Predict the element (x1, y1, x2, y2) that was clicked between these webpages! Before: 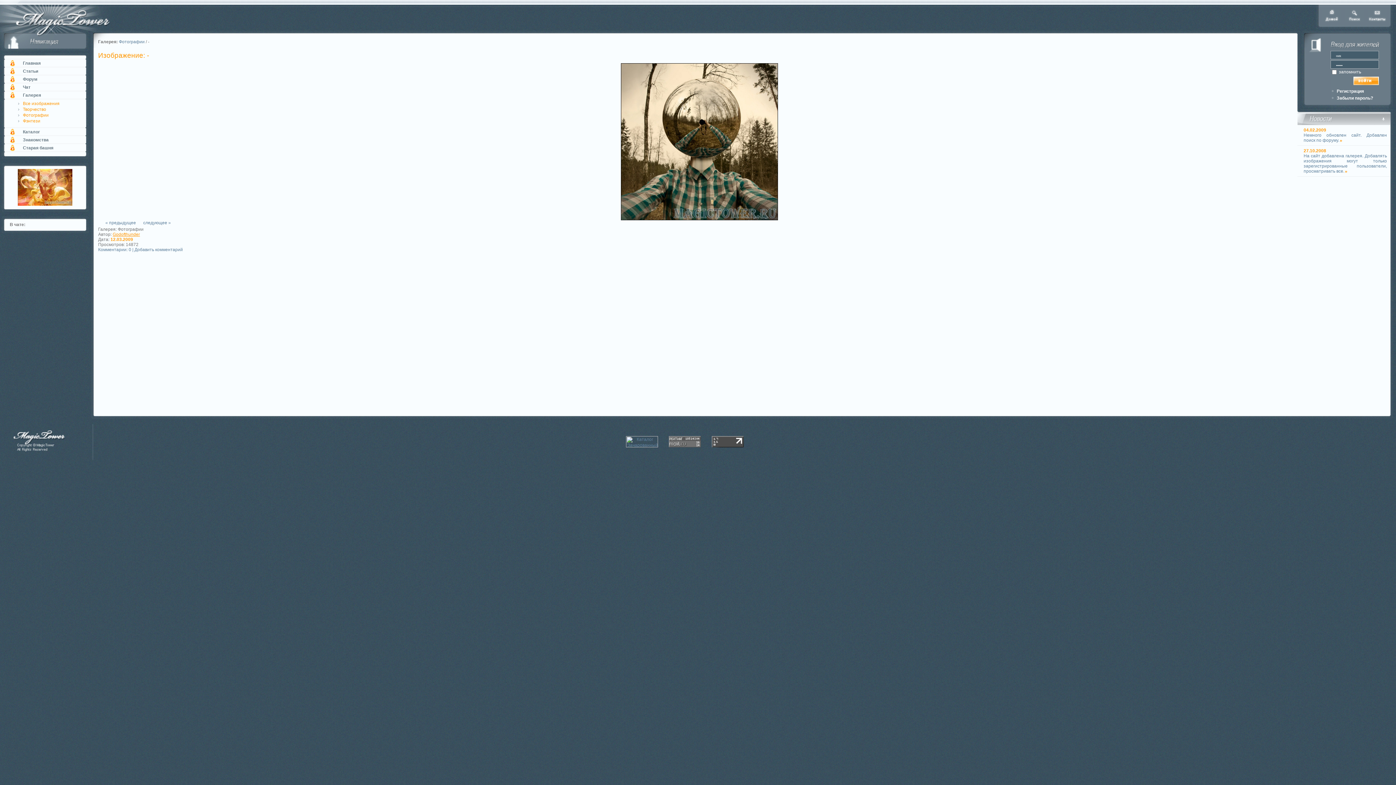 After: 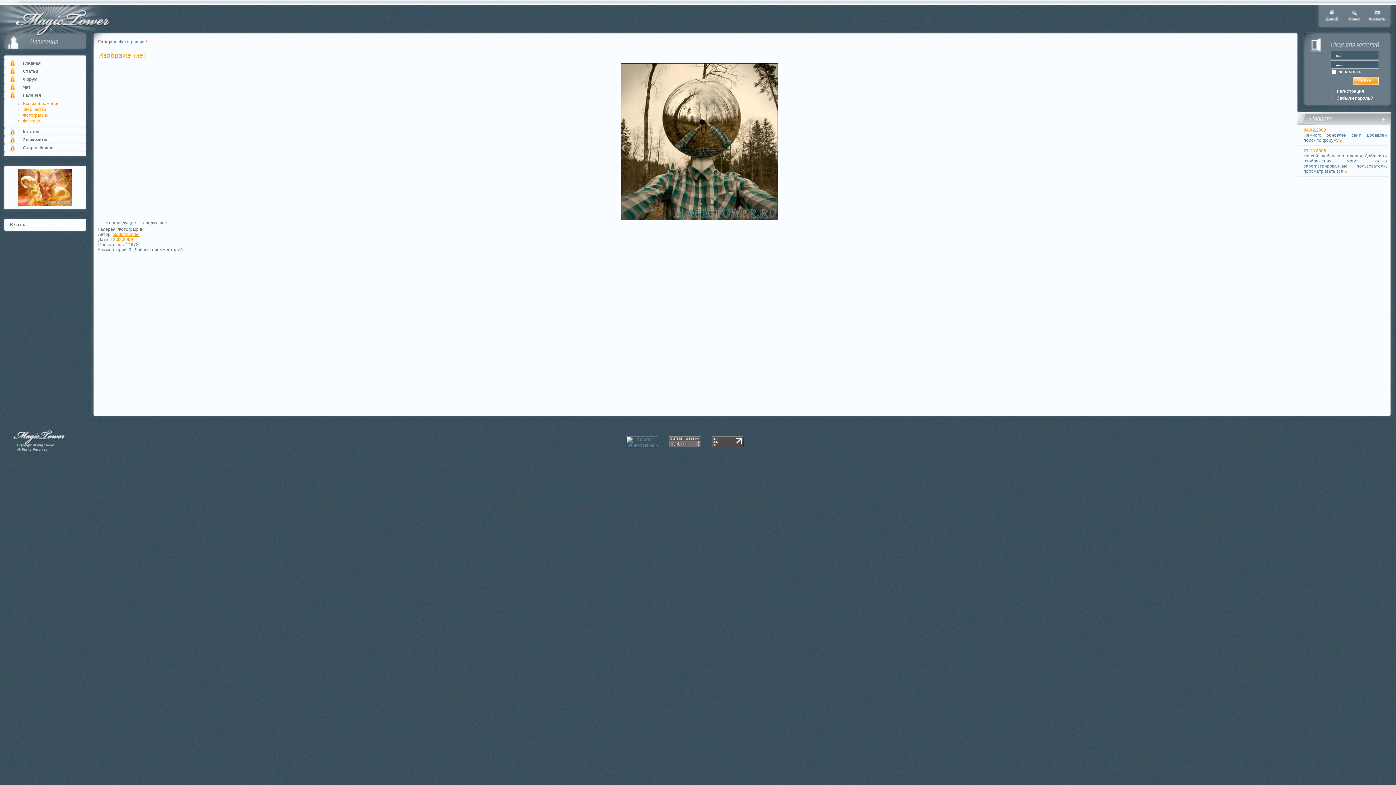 Action: bbox: (620, 216, 778, 221)